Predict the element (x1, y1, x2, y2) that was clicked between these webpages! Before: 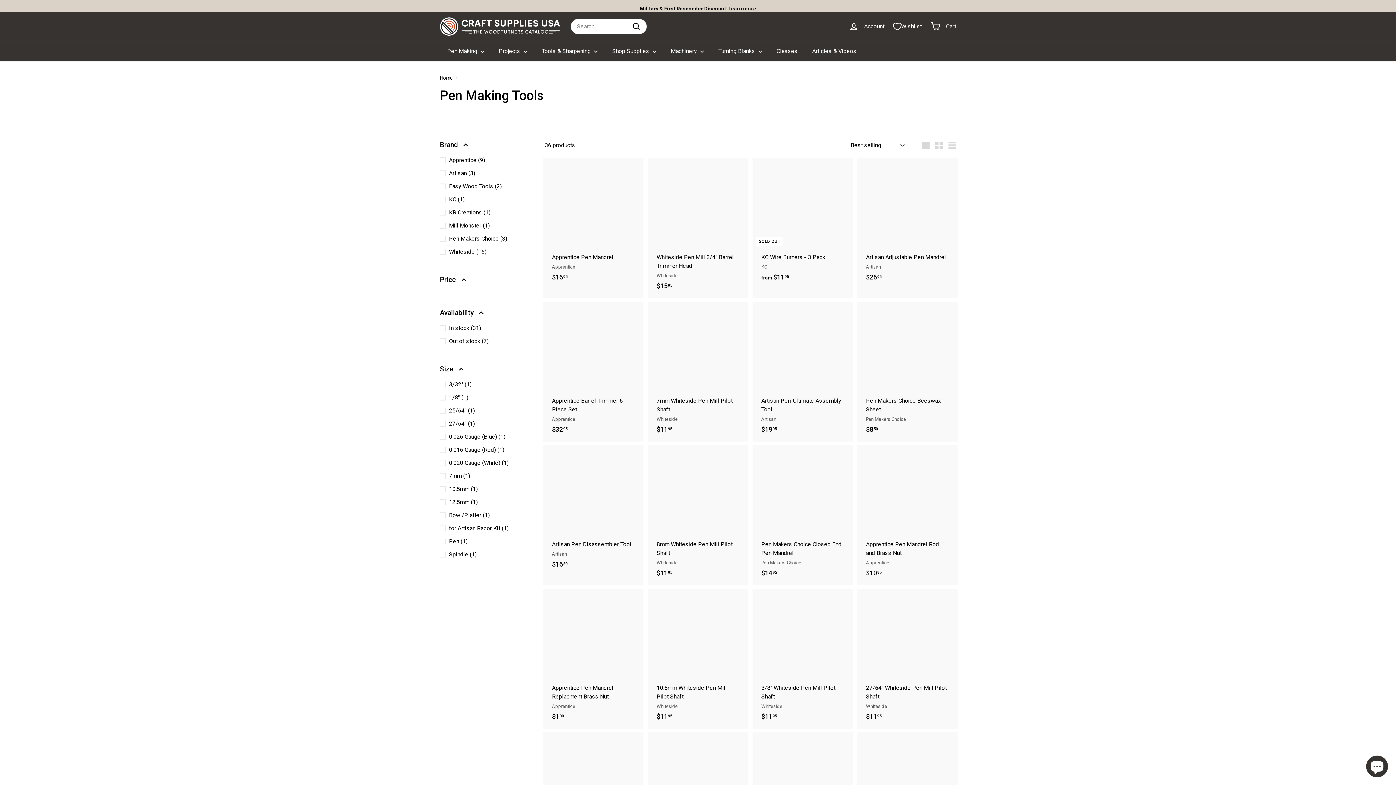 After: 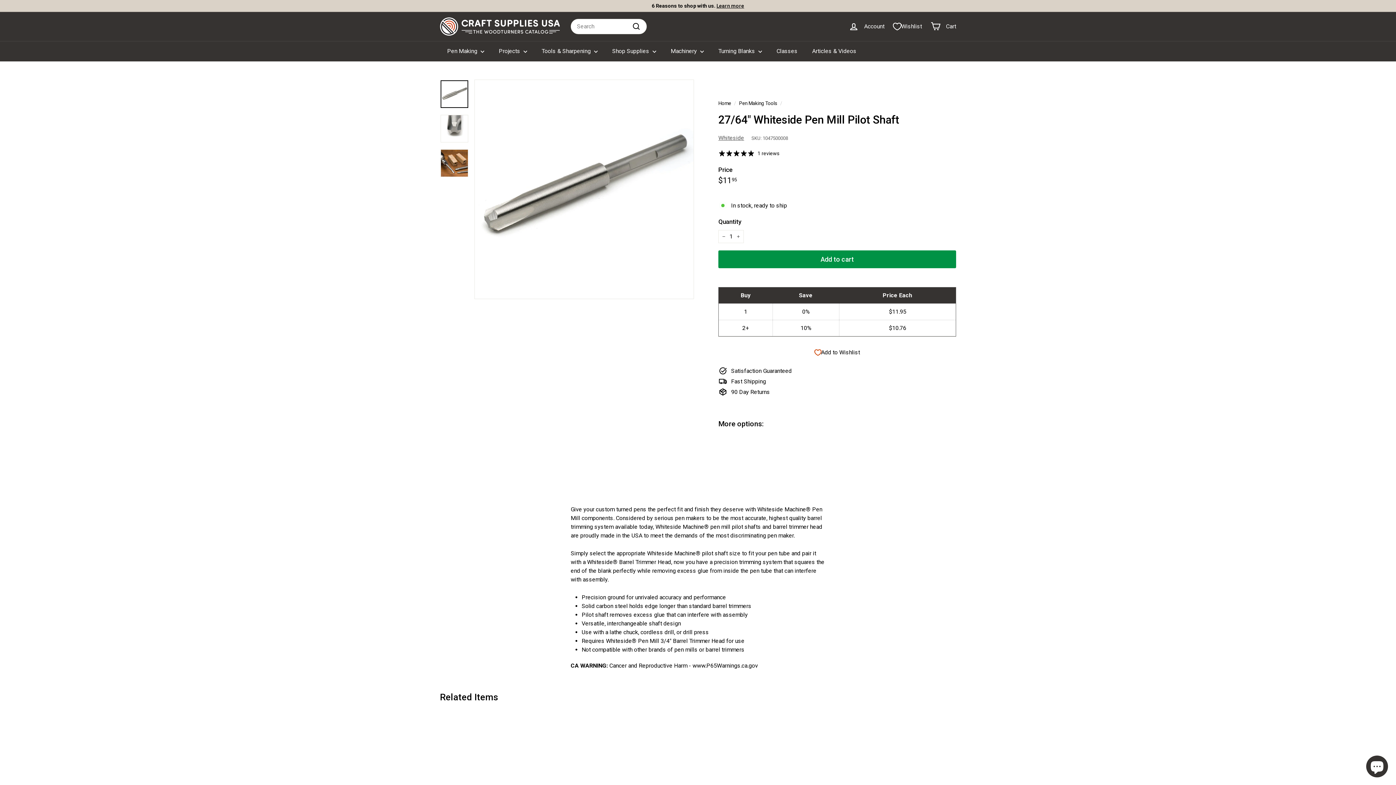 Action: bbox: (858, 589, 956, 729) label: 27/64" Whiteside Pen Mill Pilot Shaft
Whiteside
$1195
$11.95